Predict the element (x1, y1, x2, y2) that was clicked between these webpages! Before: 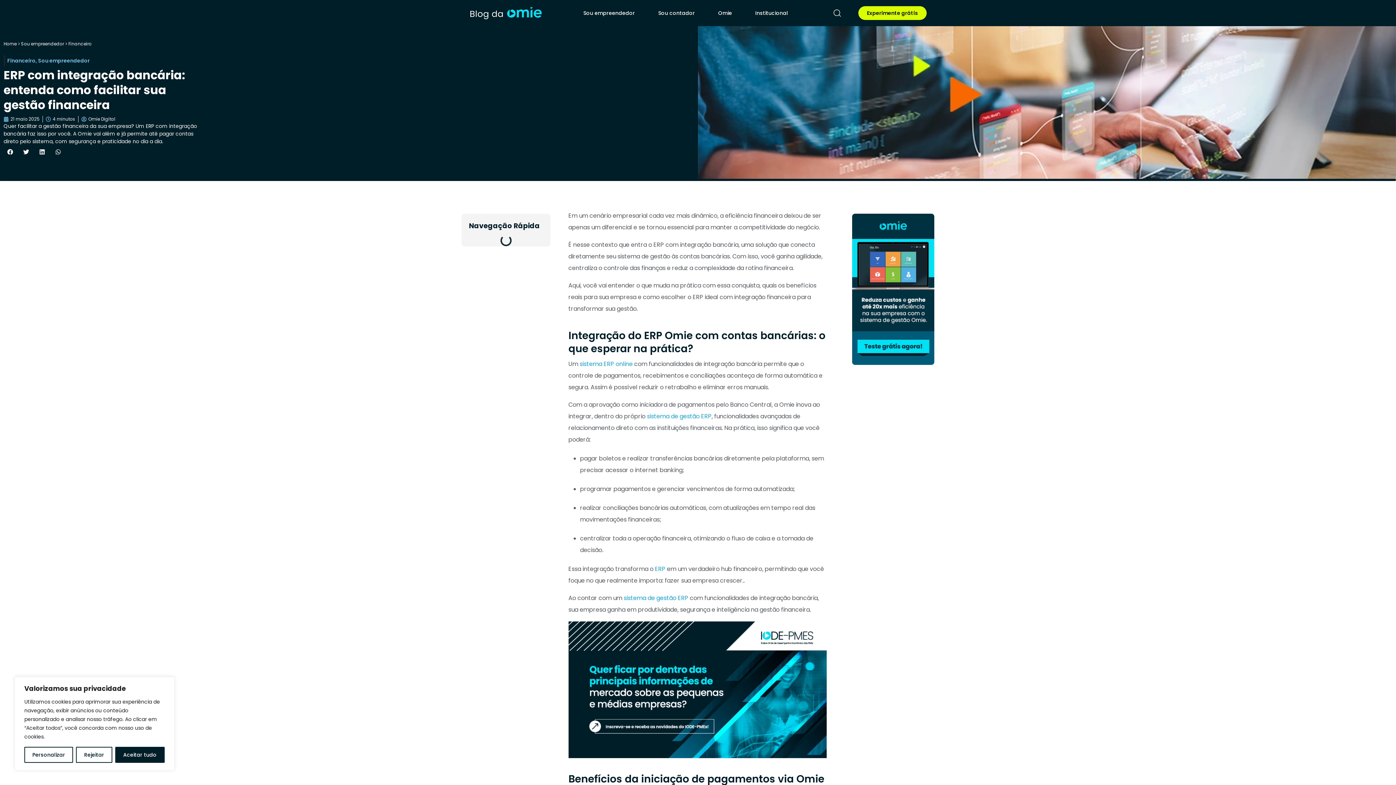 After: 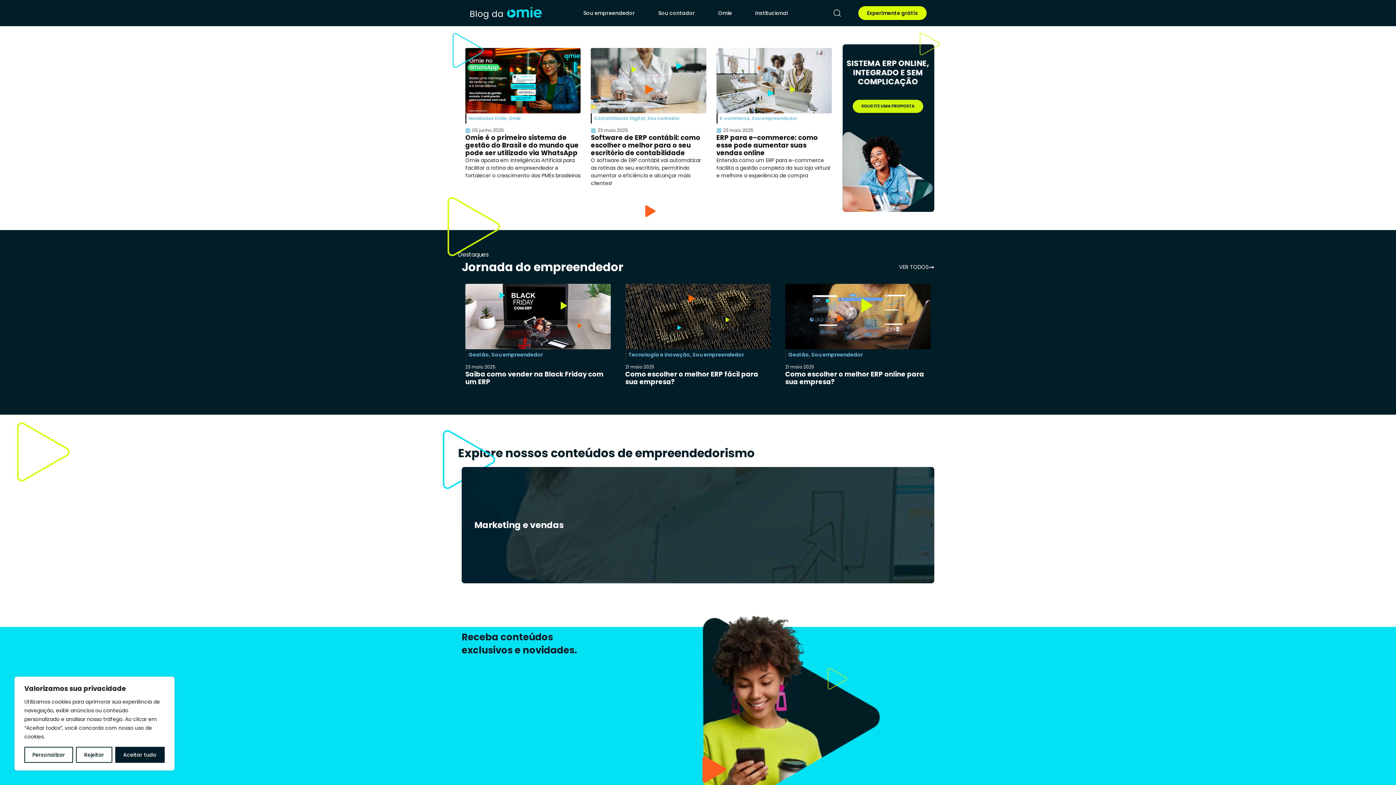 Action: label: Home bbox: (3, 40, 16, 46)